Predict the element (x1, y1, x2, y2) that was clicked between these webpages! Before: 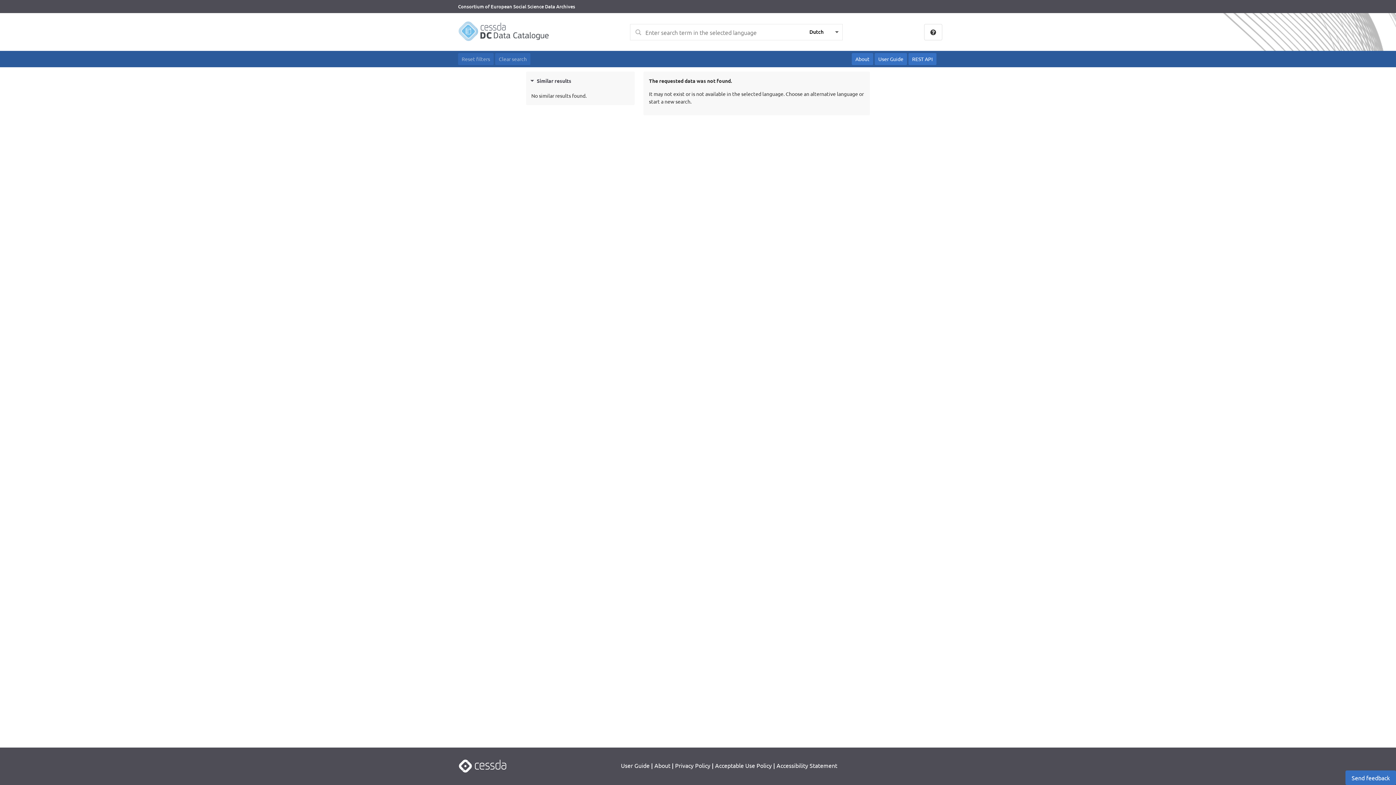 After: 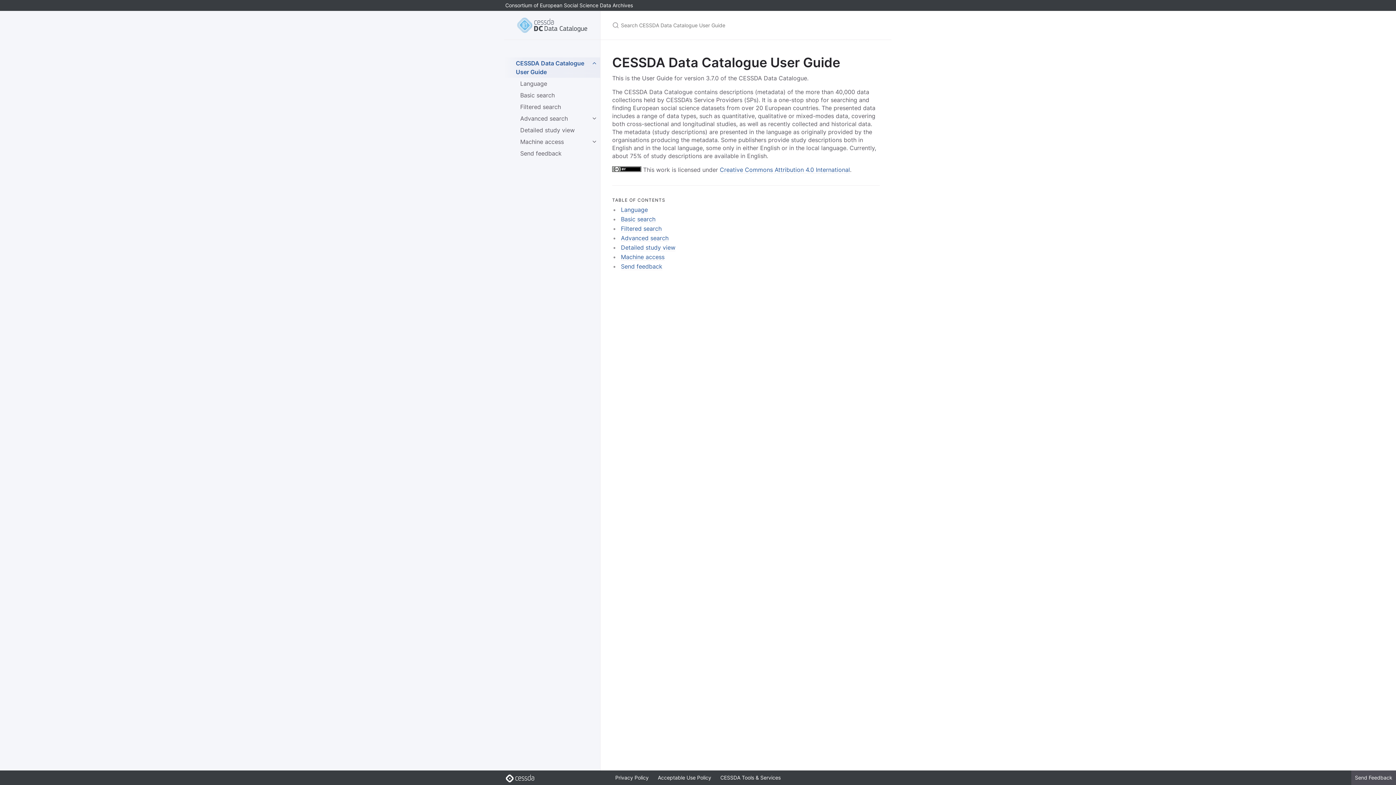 Action: bbox: (874, 53, 907, 65) label: User Guide